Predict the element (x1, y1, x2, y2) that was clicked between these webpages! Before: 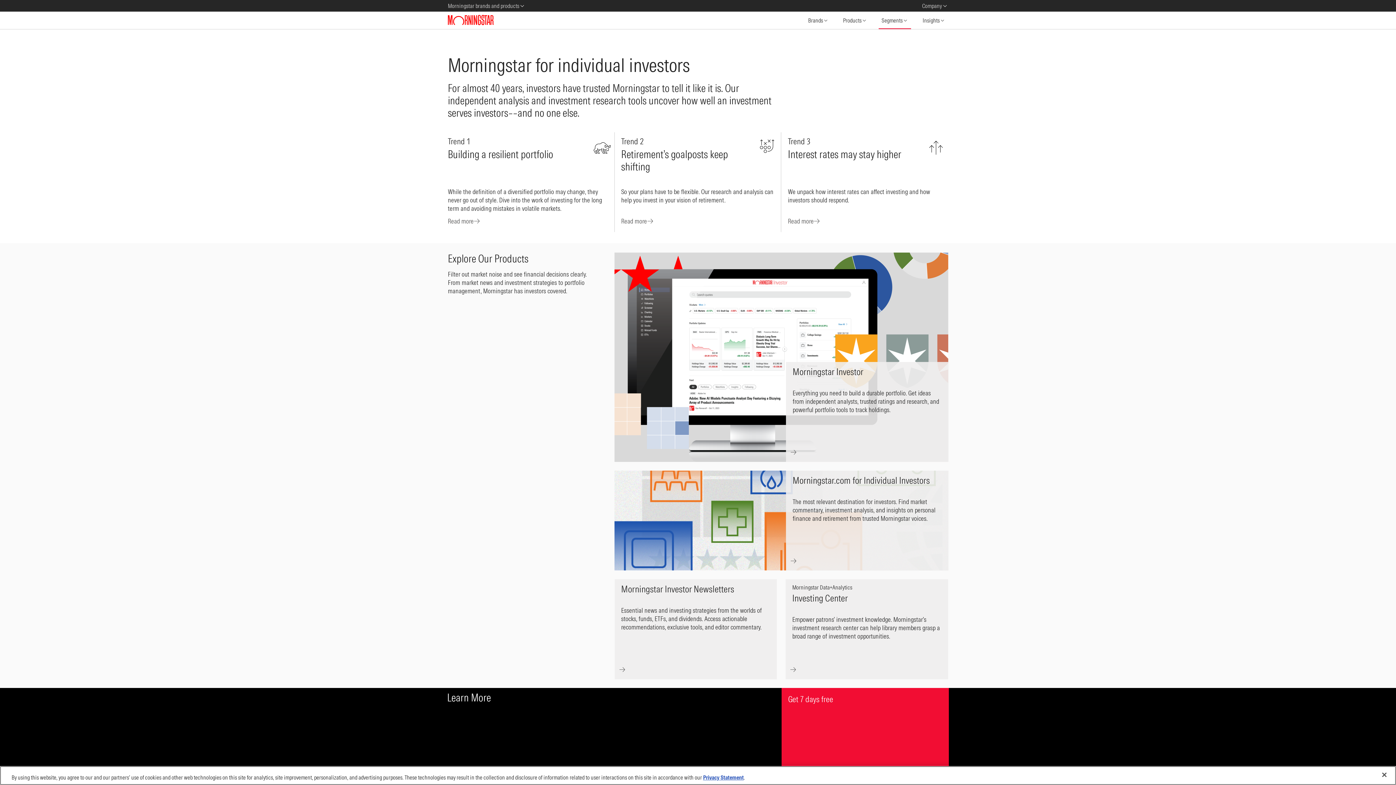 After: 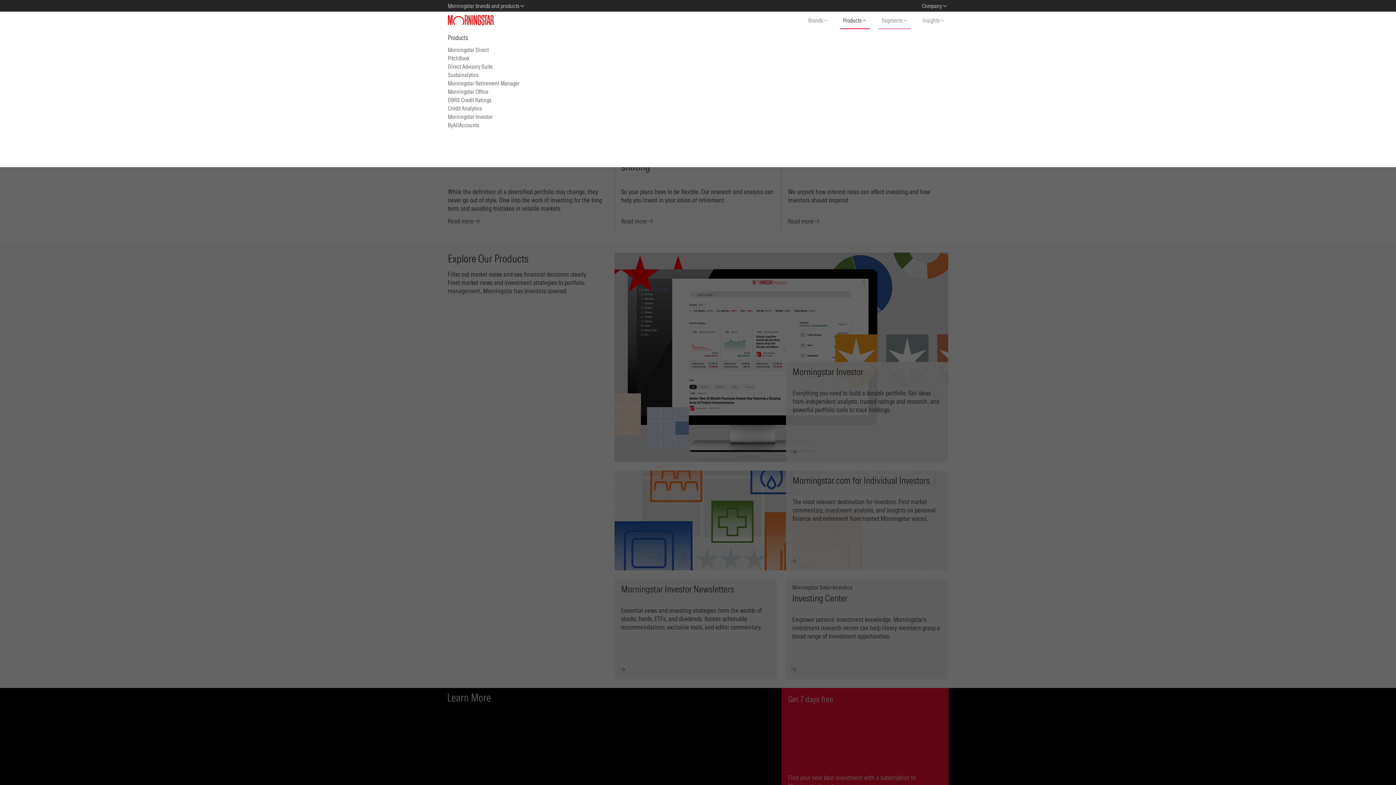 Action: bbox: (840, 12, 870, 29) label: Products